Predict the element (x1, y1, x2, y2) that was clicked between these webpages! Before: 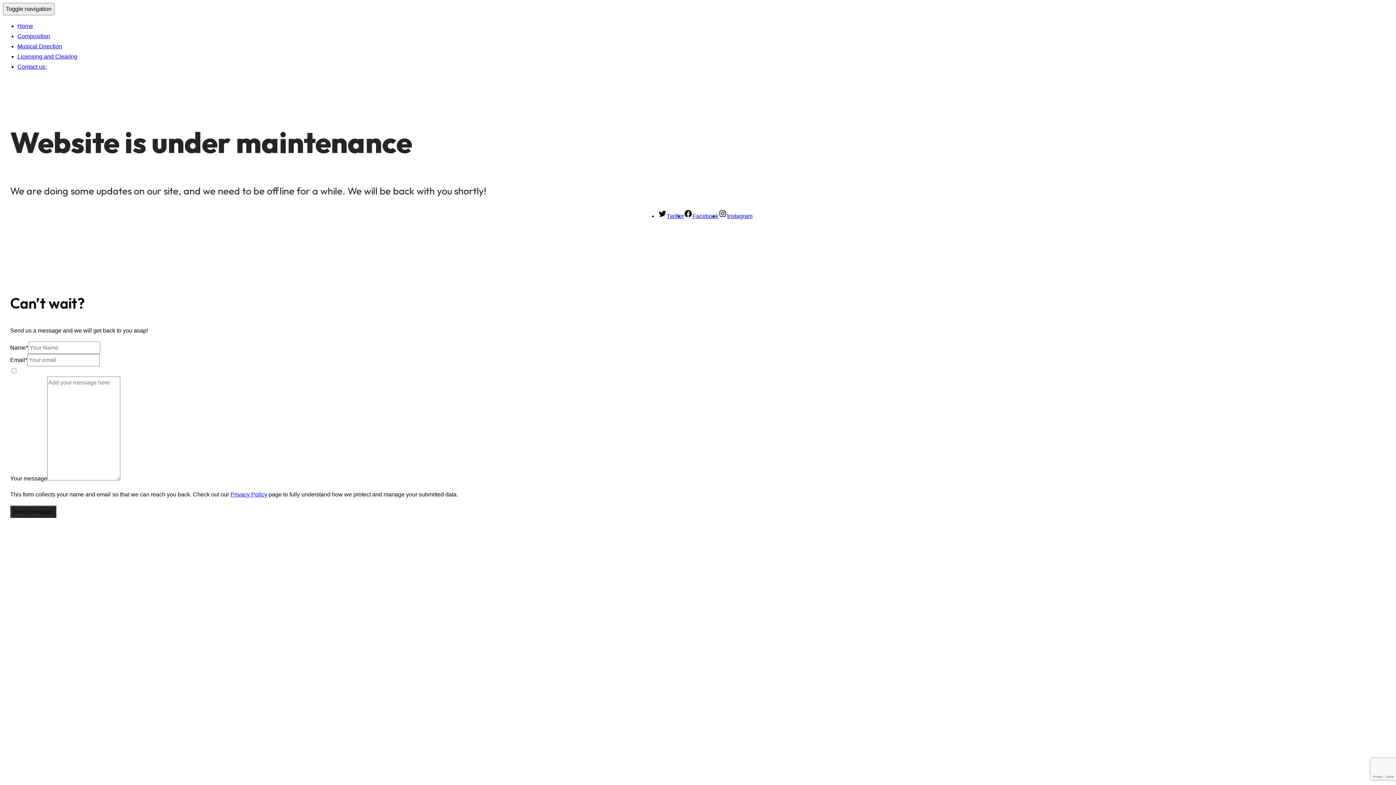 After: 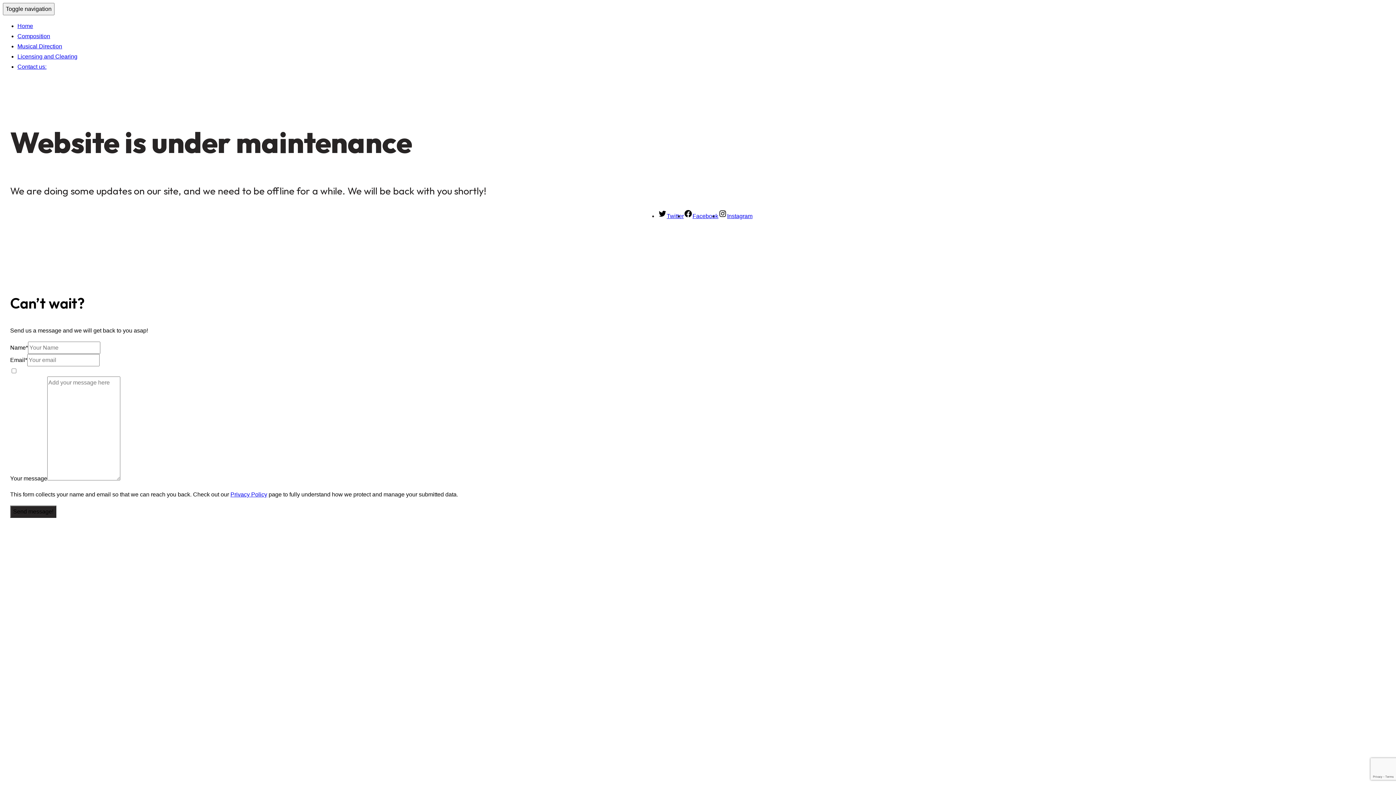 Action: bbox: (684, 213, 718, 219) label: Facebook